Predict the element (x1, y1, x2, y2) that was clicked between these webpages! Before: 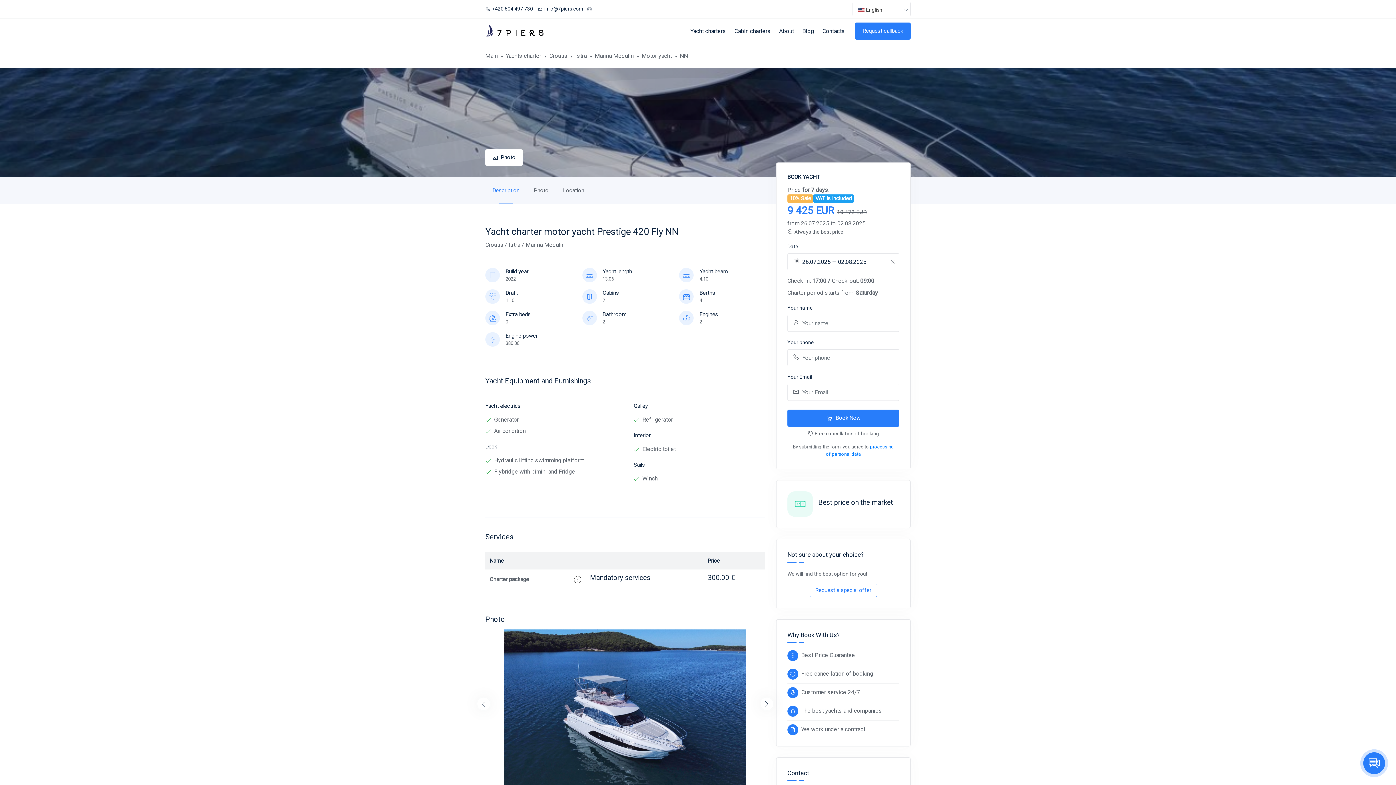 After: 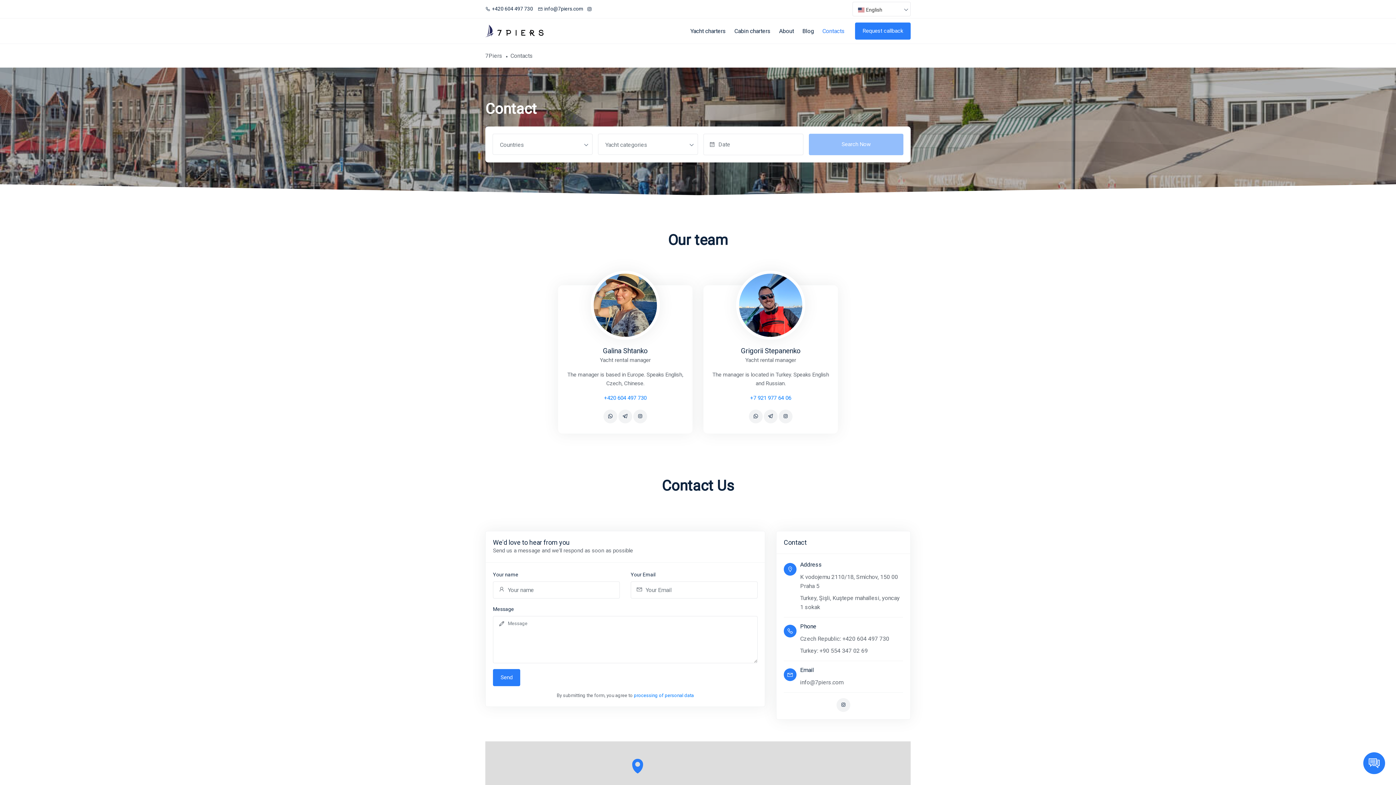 Action: label: Contacts bbox: (822, 26, 845, 43)